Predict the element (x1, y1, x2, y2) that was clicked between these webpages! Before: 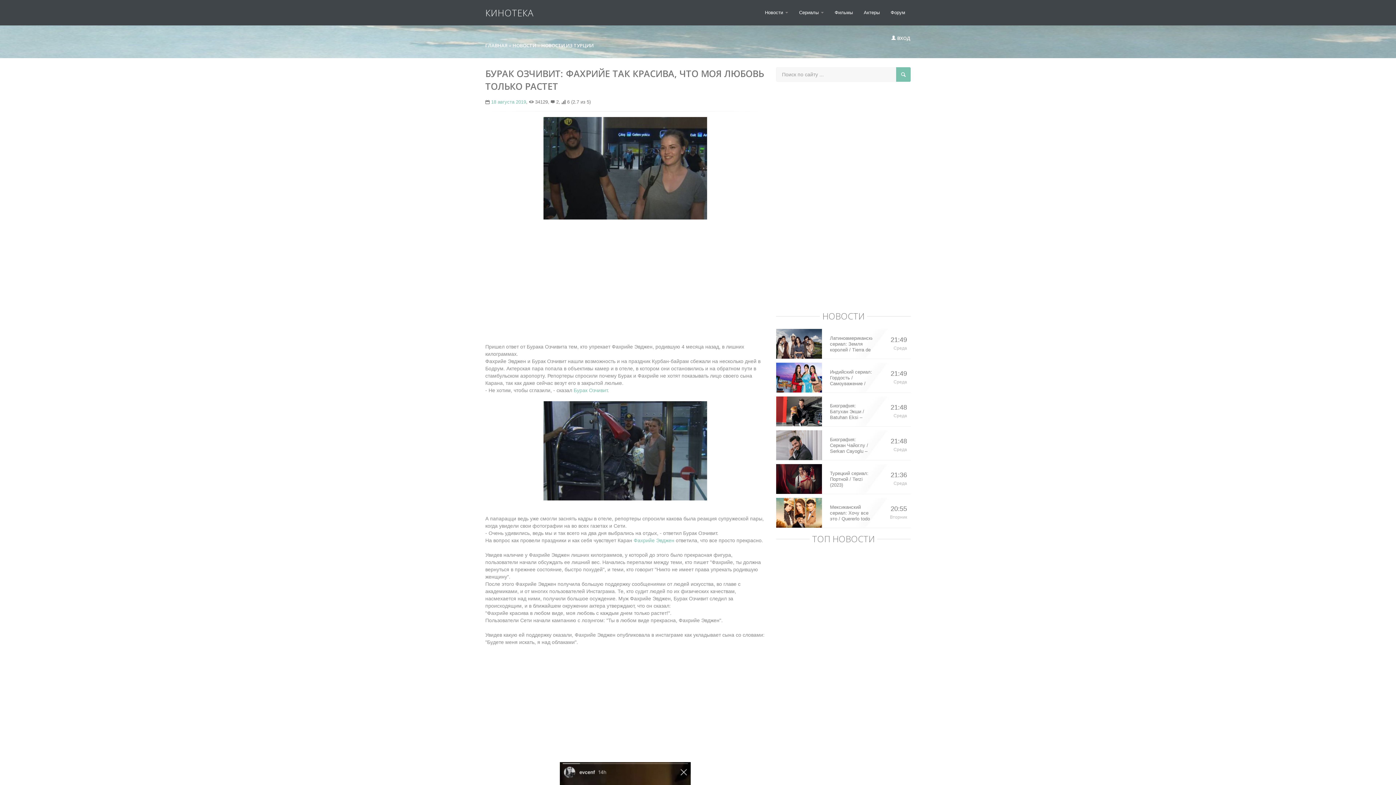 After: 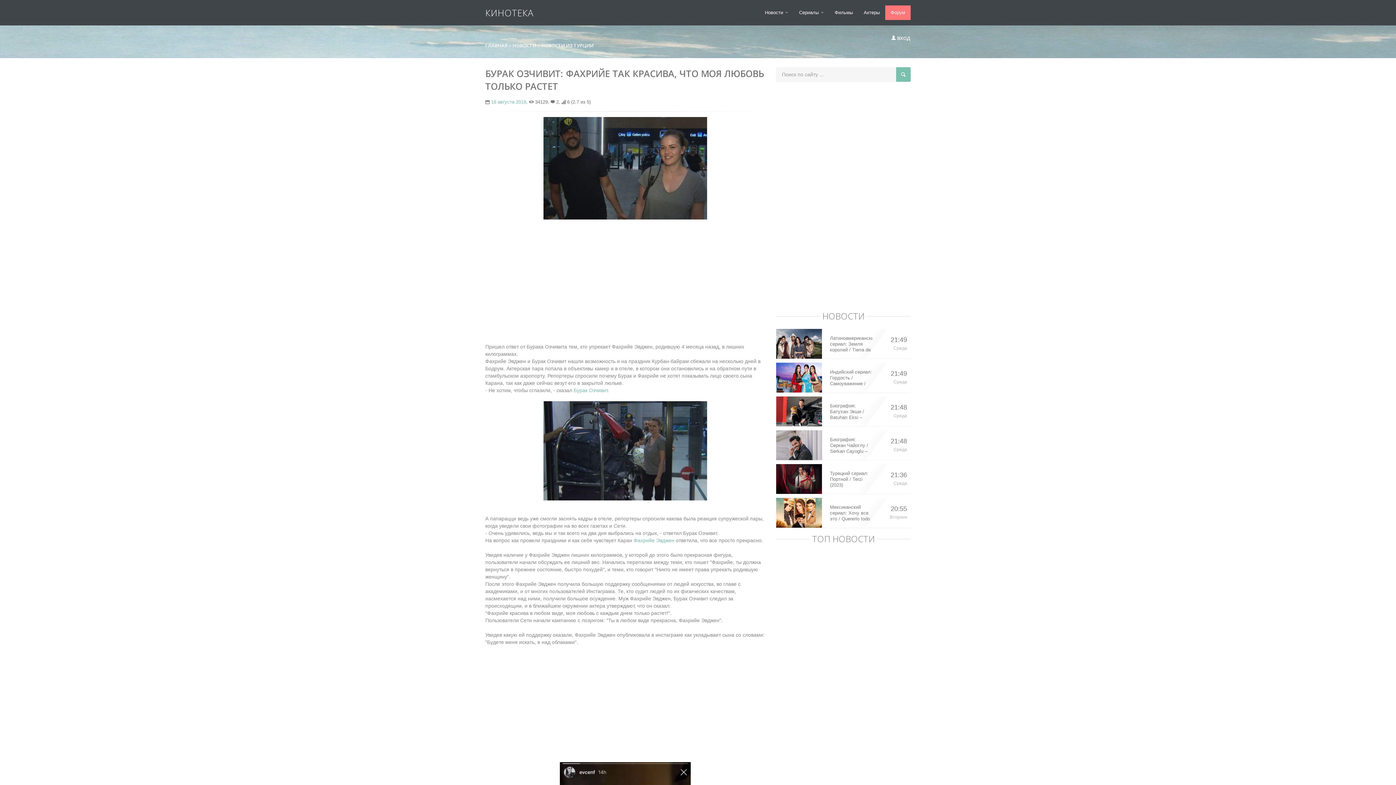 Action: label: Форум bbox: (885, 5, 910, 20)